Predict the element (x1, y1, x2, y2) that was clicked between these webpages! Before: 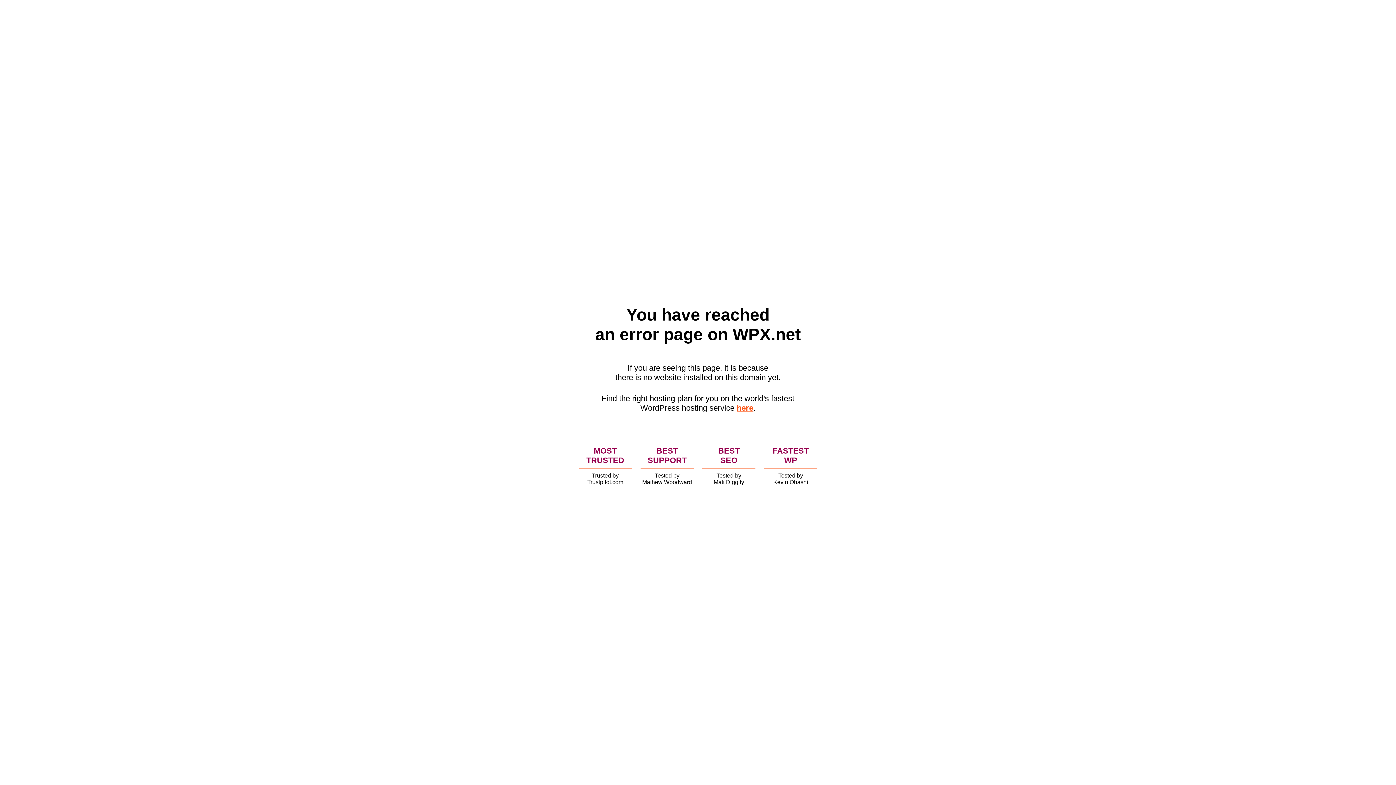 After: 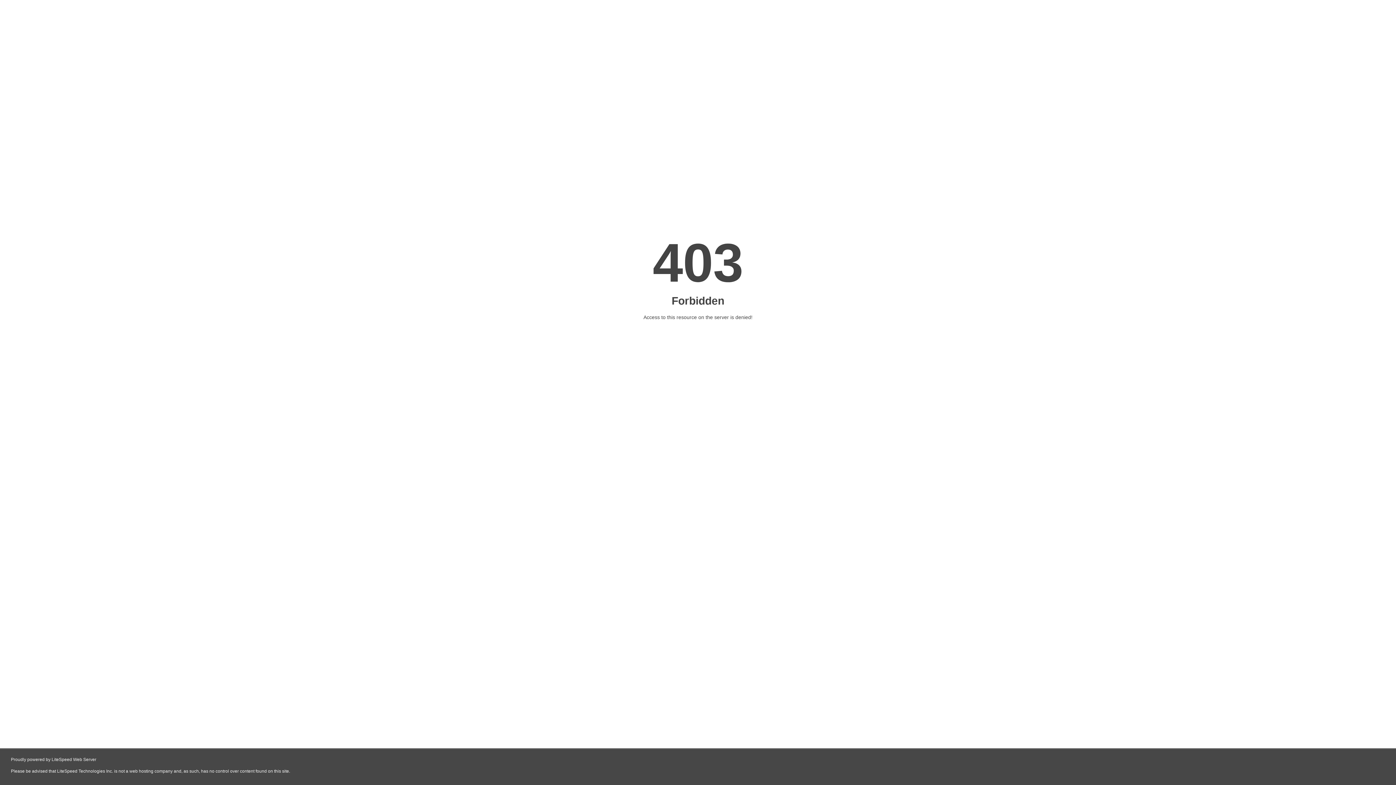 Action: label: here bbox: (736, 403, 753, 412)